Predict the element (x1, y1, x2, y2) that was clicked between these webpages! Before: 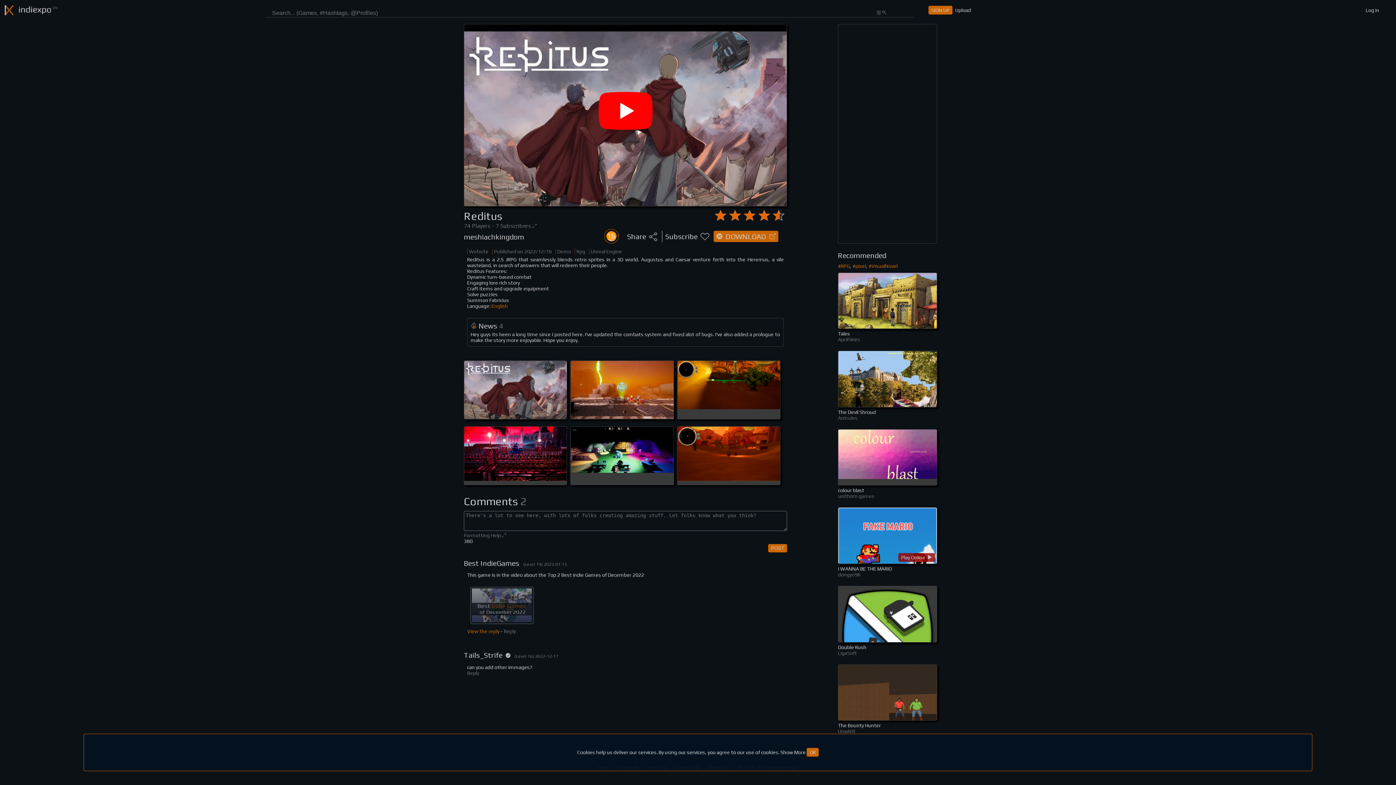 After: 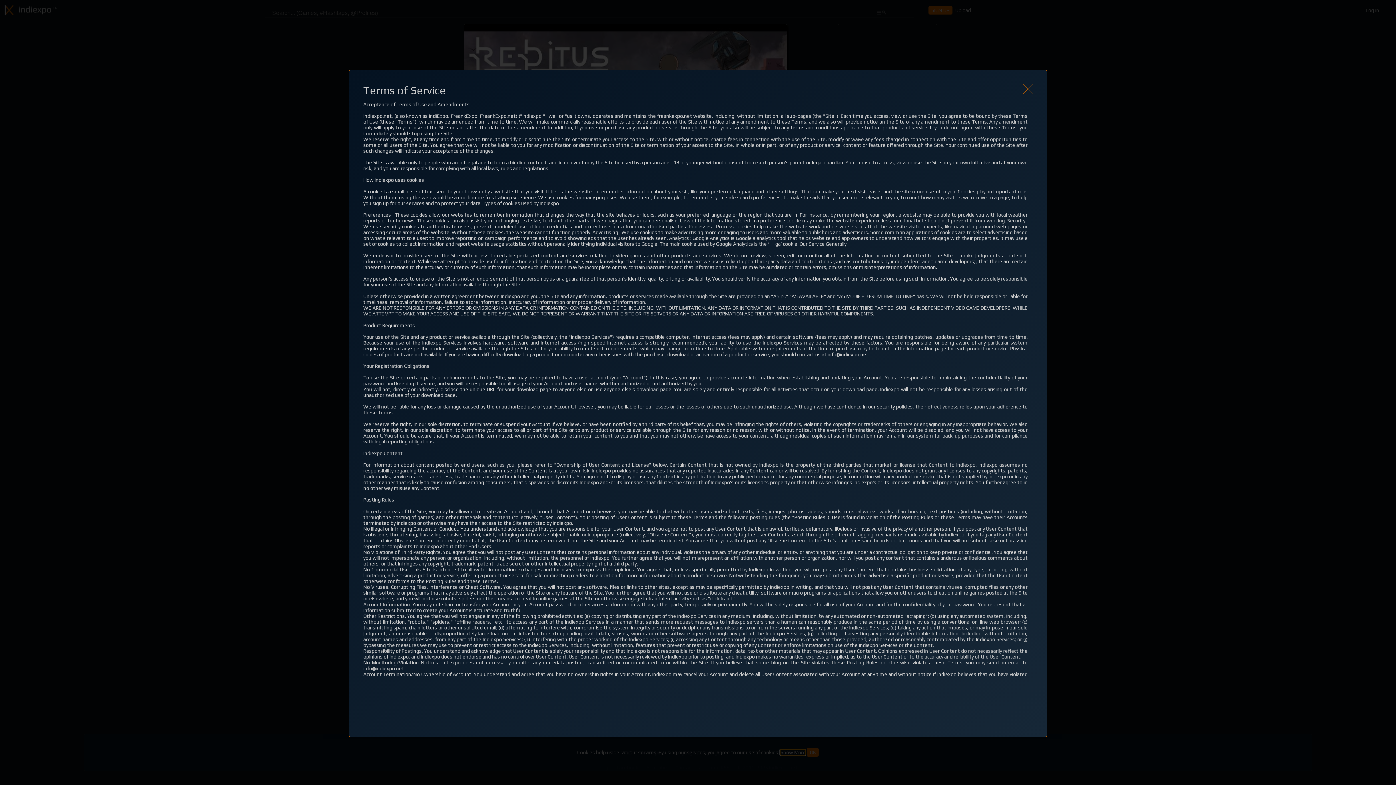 Action: bbox: (780, 749, 805, 755) label: Show More